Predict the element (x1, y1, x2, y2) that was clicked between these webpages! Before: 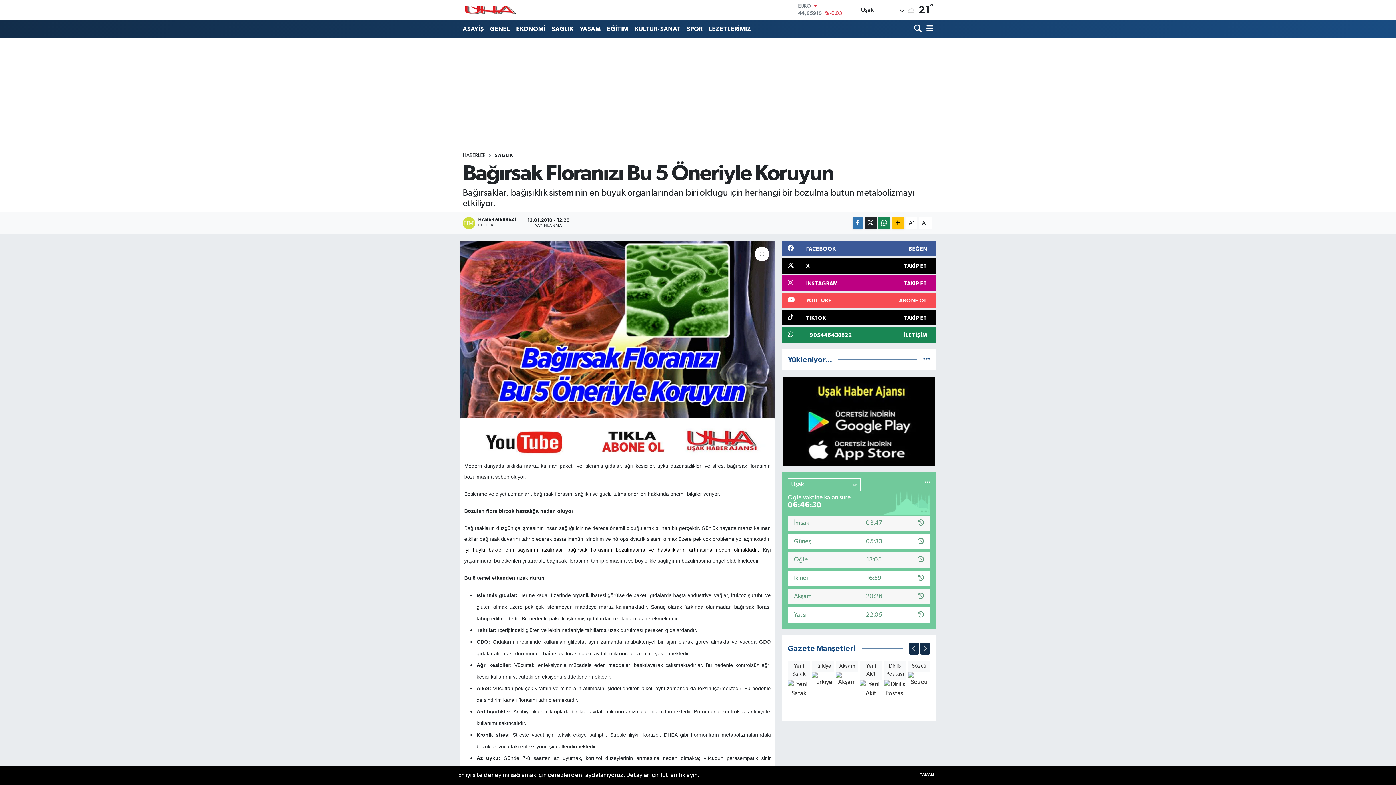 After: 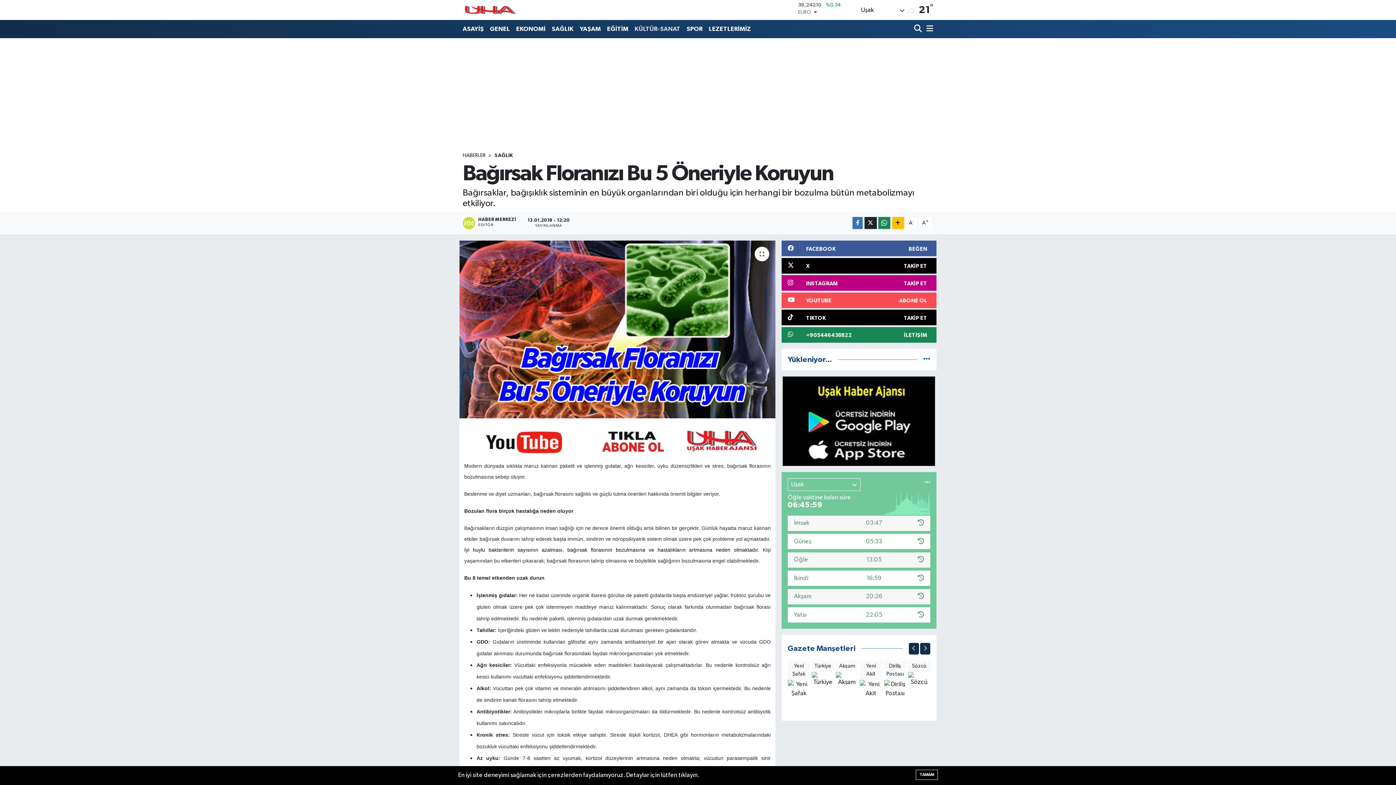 Action: label: KÜLTÜR-SANAT bbox: (631, 21, 683, 36)